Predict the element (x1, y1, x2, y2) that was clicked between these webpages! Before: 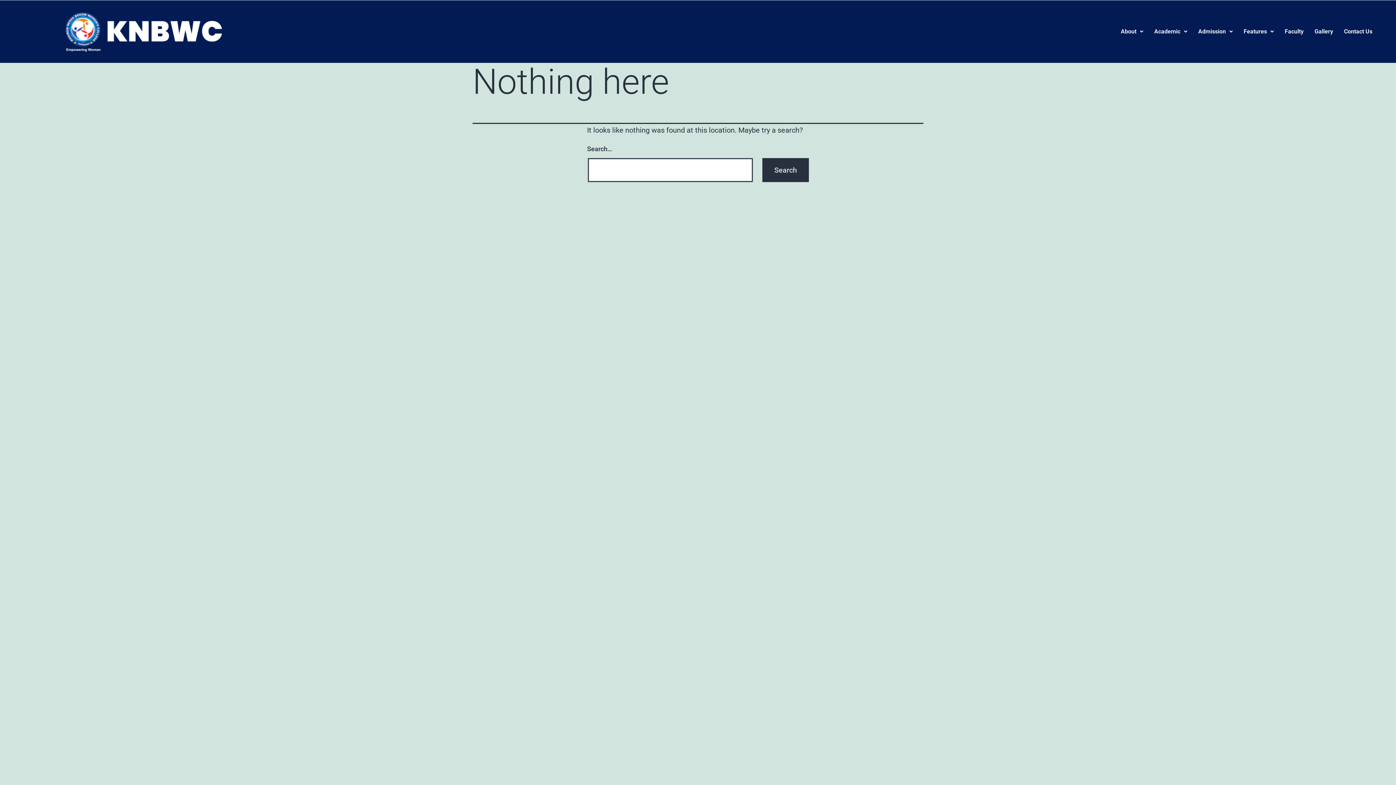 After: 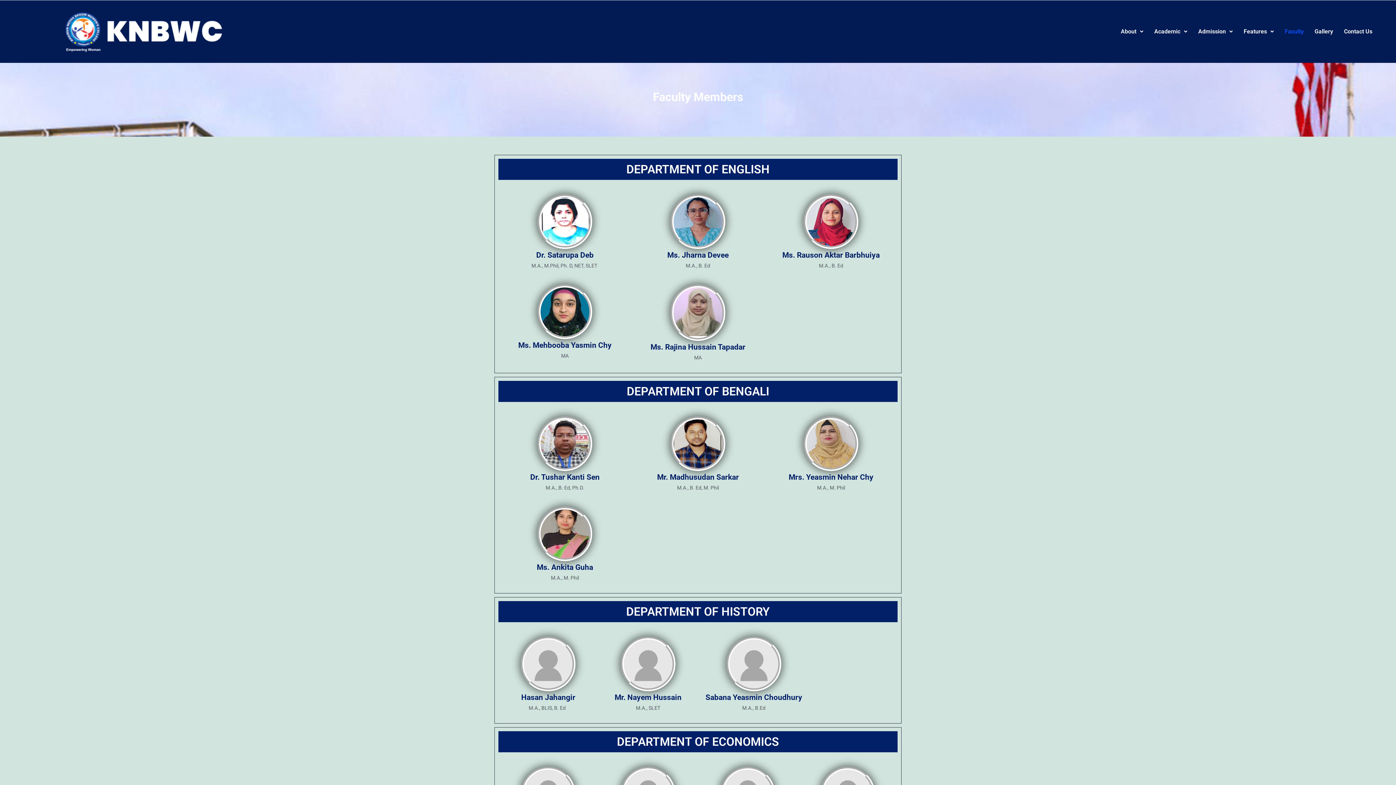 Action: label: Faculty bbox: (1279, 23, 1309, 40)